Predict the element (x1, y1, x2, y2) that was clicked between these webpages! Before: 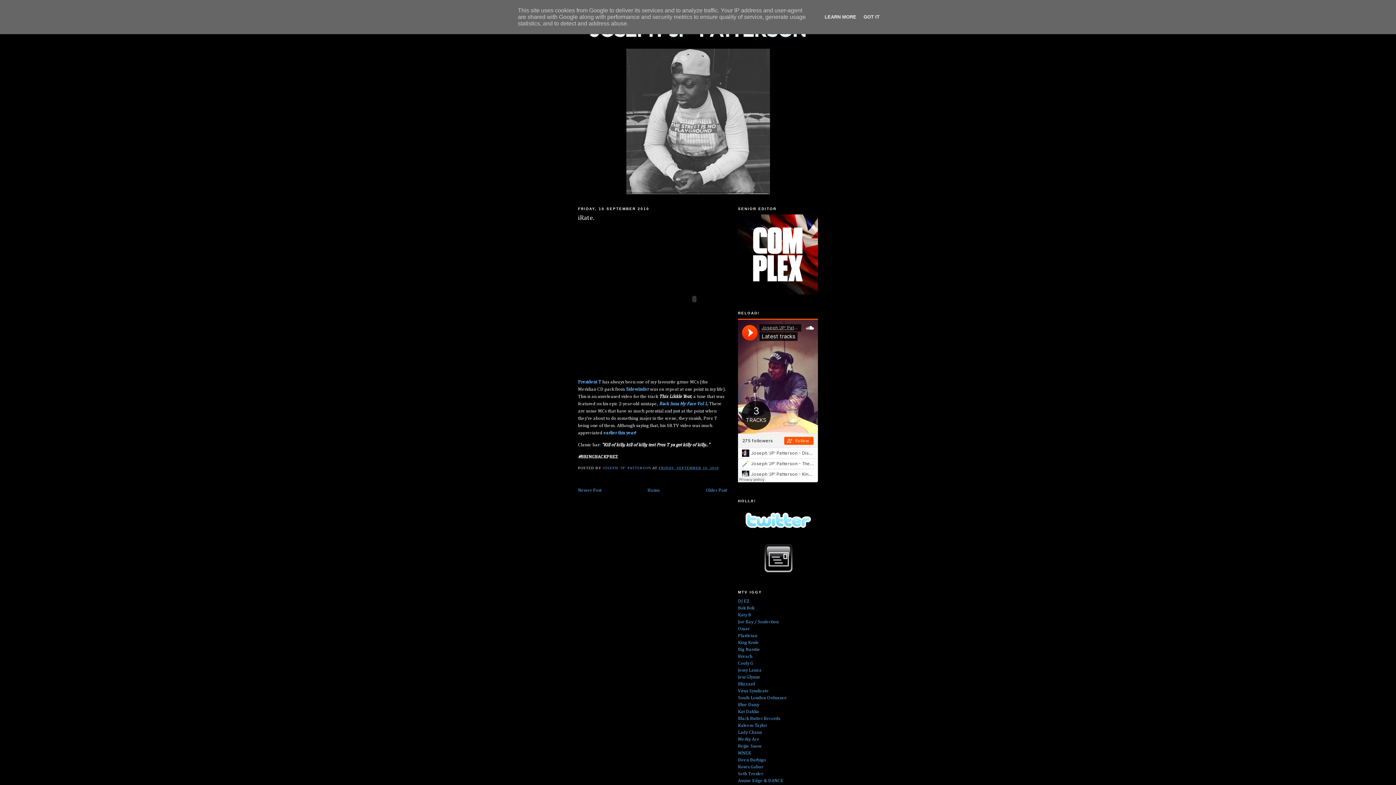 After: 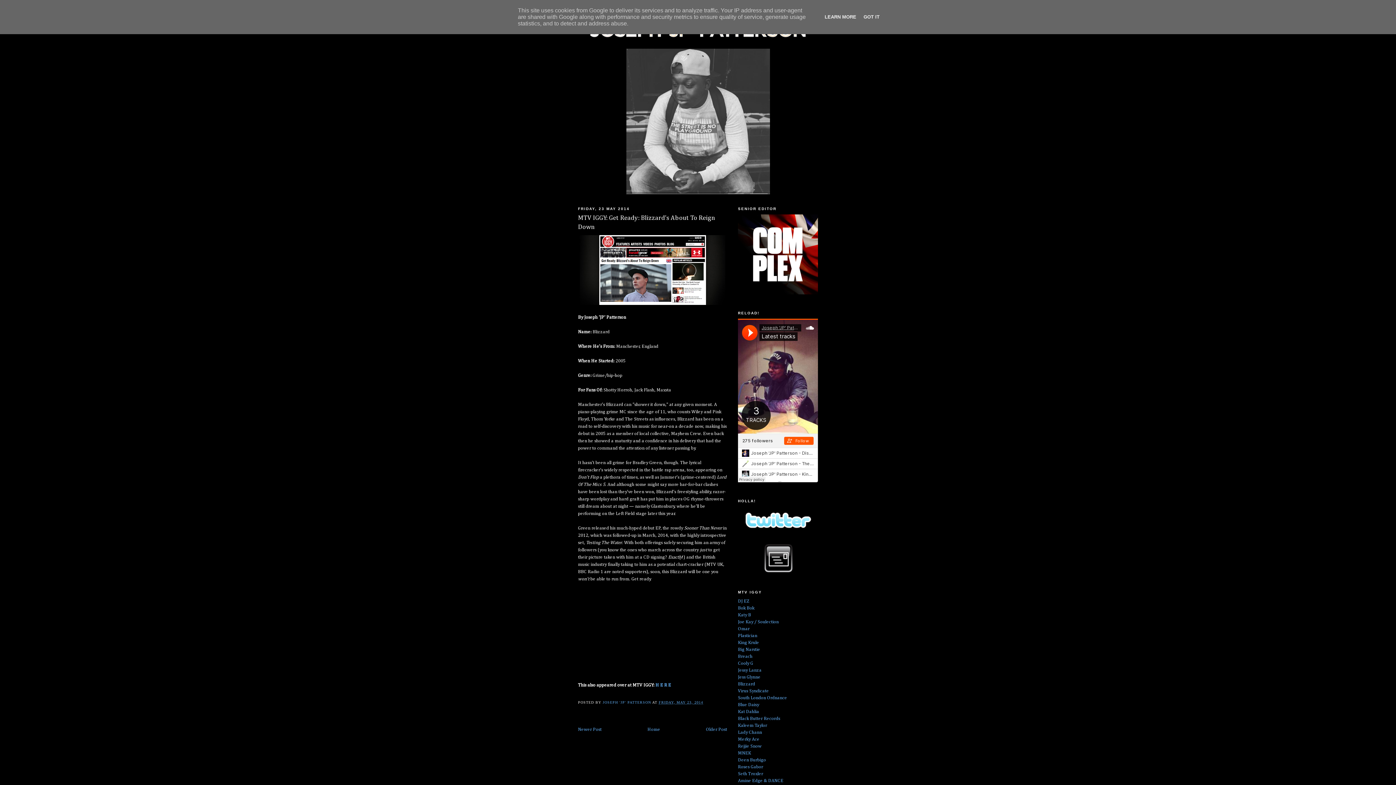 Action: bbox: (738, 682, 755, 686) label: Blizzard